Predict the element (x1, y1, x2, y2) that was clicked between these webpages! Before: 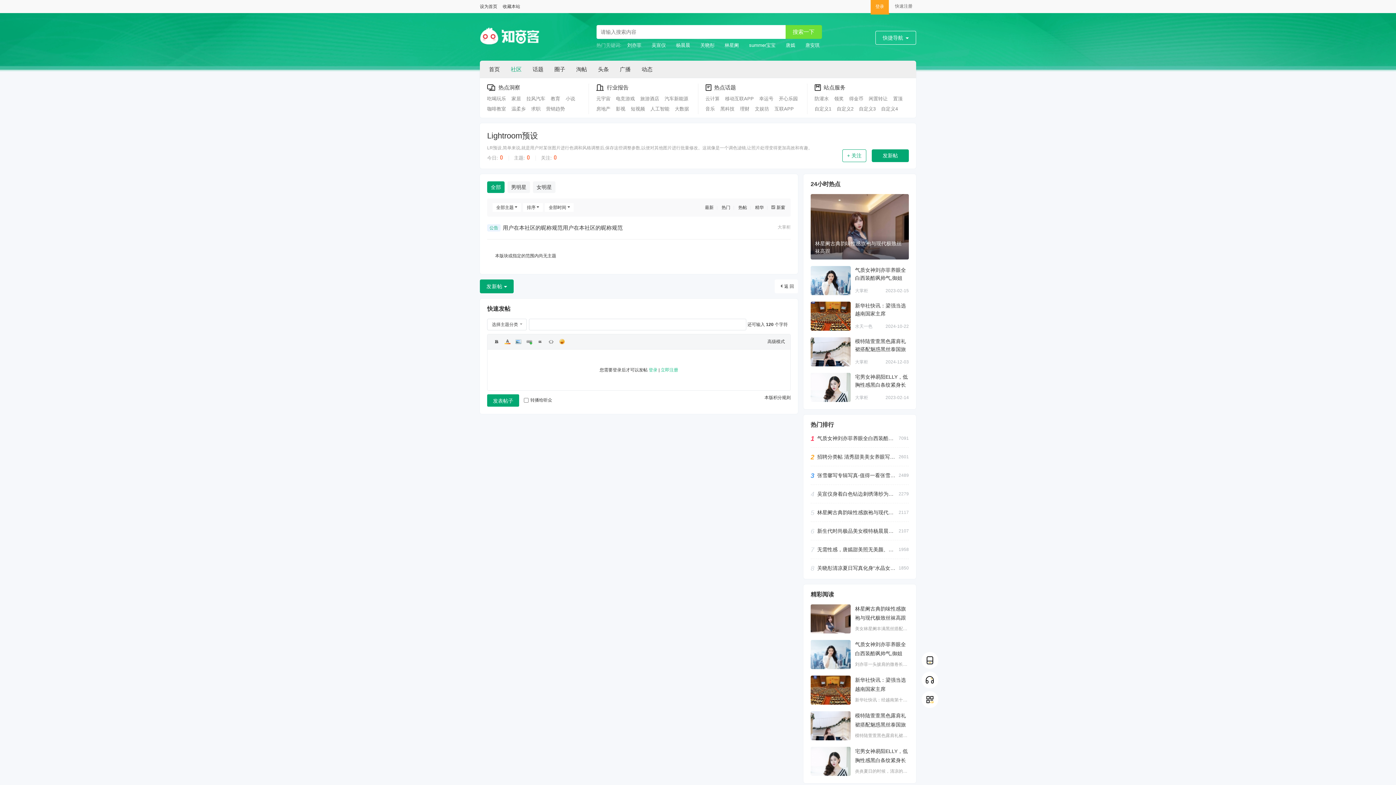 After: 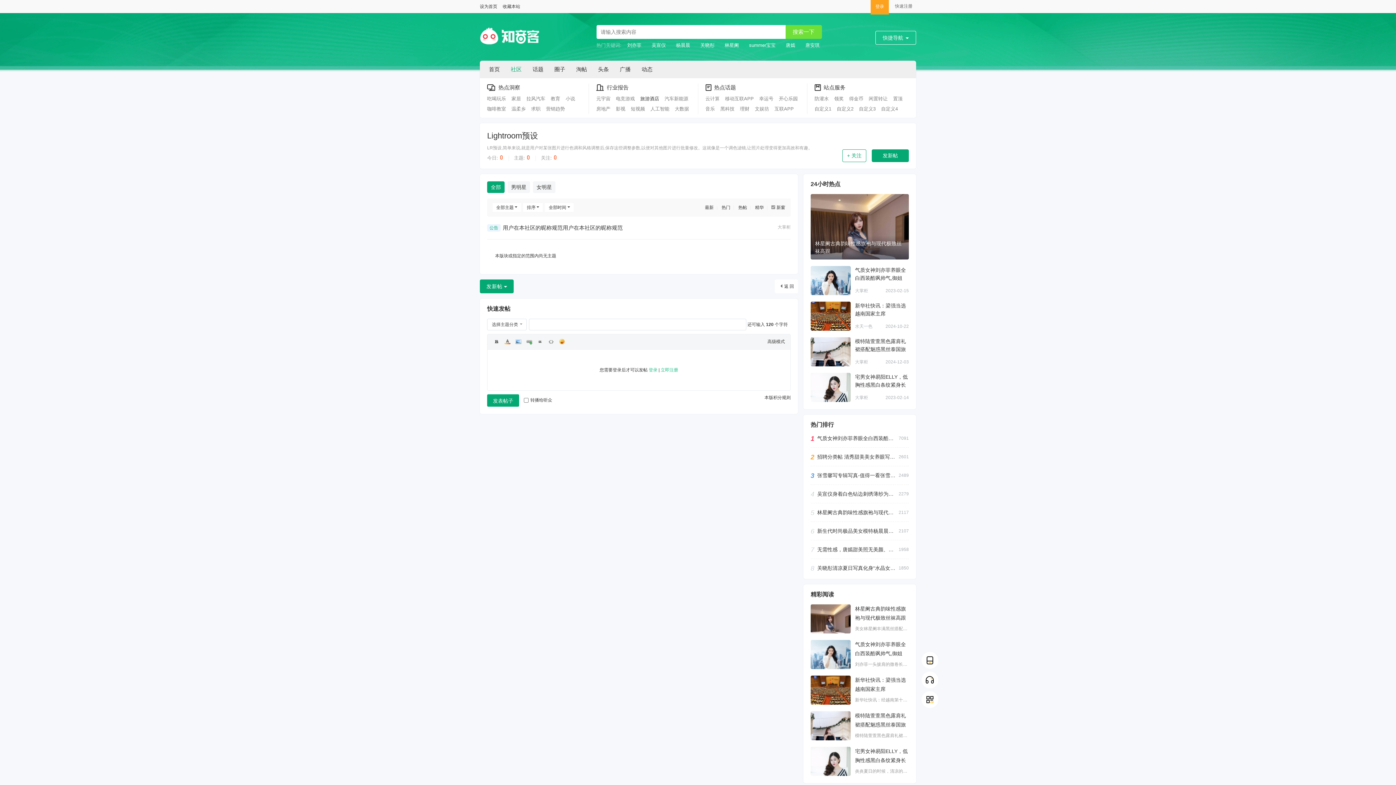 Action: label: 旅游酒店 bbox: (640, 96, 659, 101)